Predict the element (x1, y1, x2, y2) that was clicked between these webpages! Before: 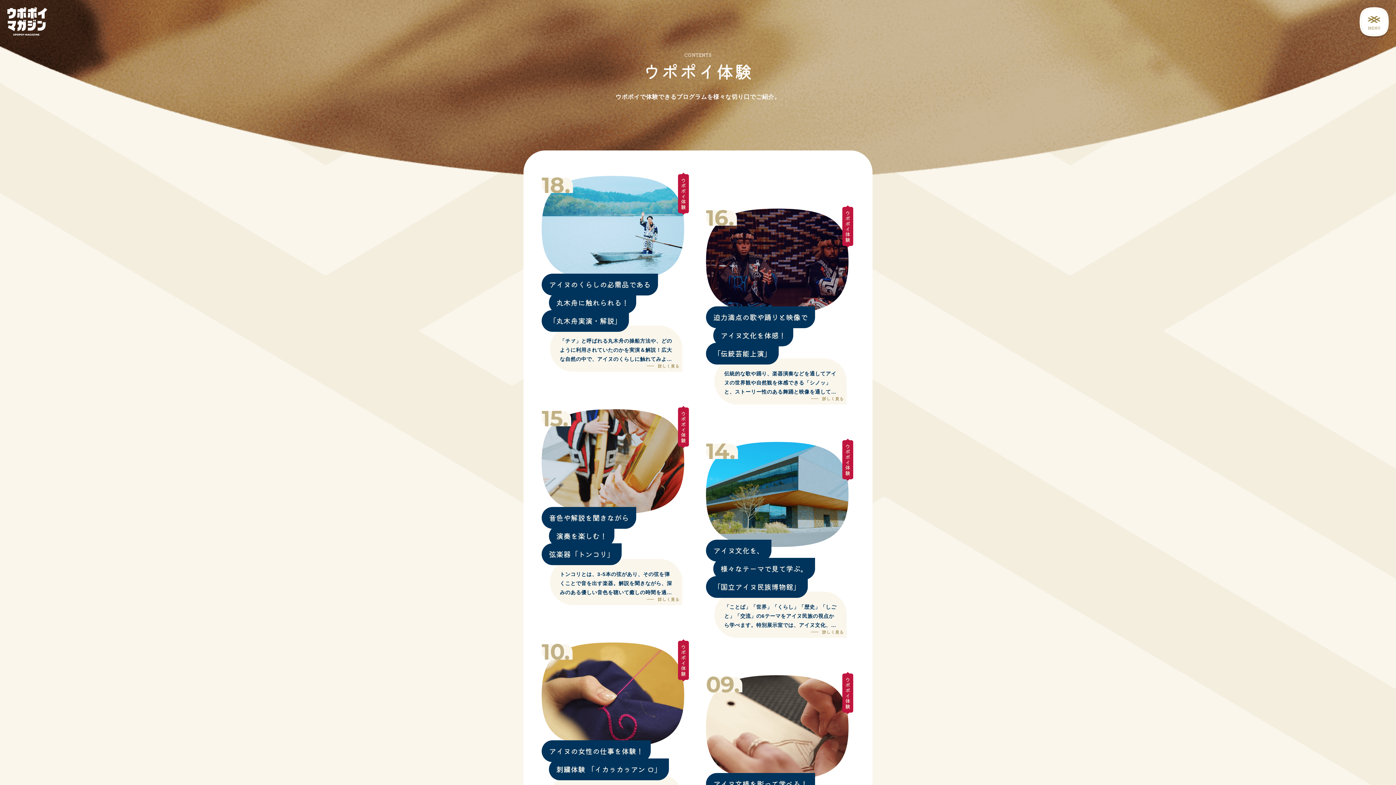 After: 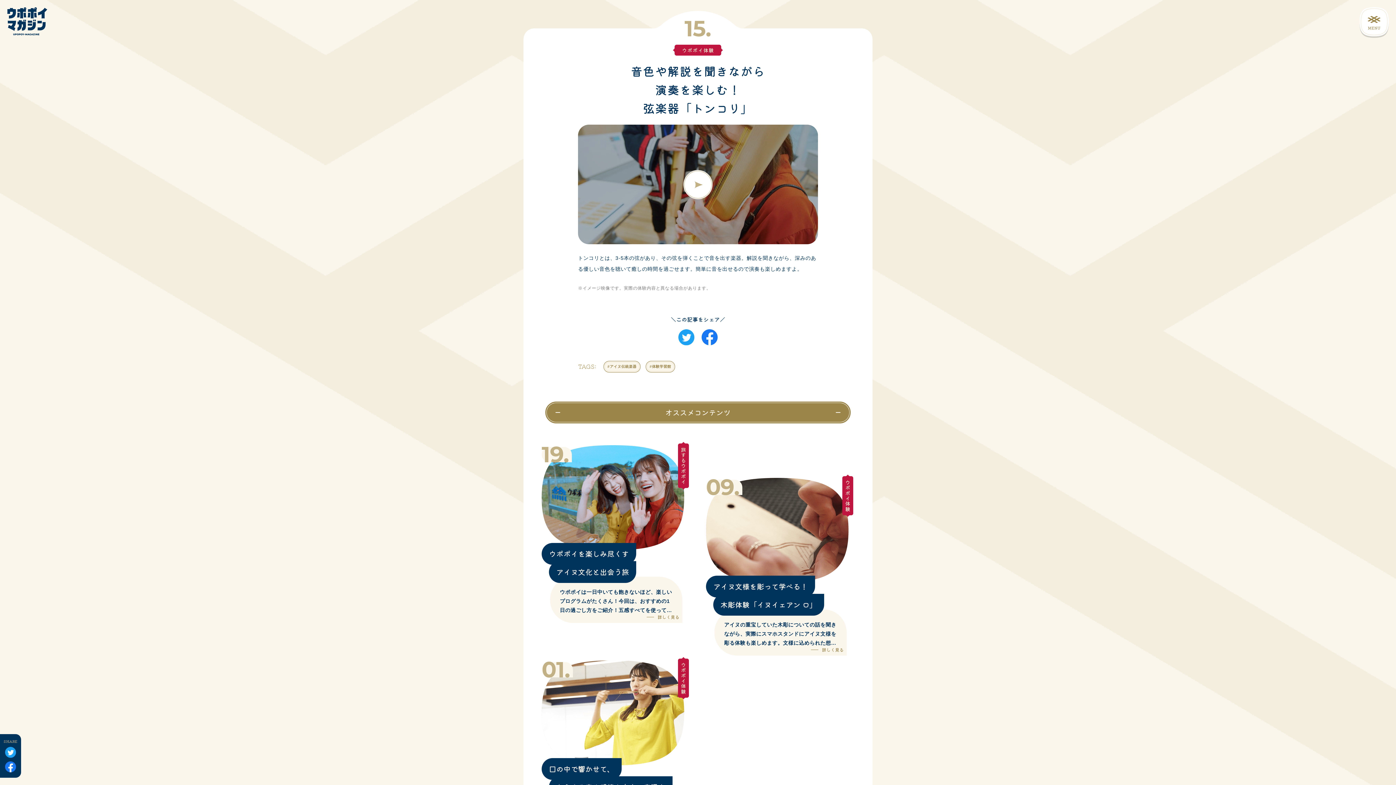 Action: bbox: (541, 543, 689, 642) label: 音色や解説を聞きながら

演奏を楽しむ！

弦楽器「トンコリ」

トンコリとは、3-5本の弦があり、その弦を弾くことで音を出す楽器。解説を聞きながら、深みのある優しい音色を聴いて癒しの時間を過ごせます。簡単に音を出せるので演奏も楽しめますよ。

詳しく見る